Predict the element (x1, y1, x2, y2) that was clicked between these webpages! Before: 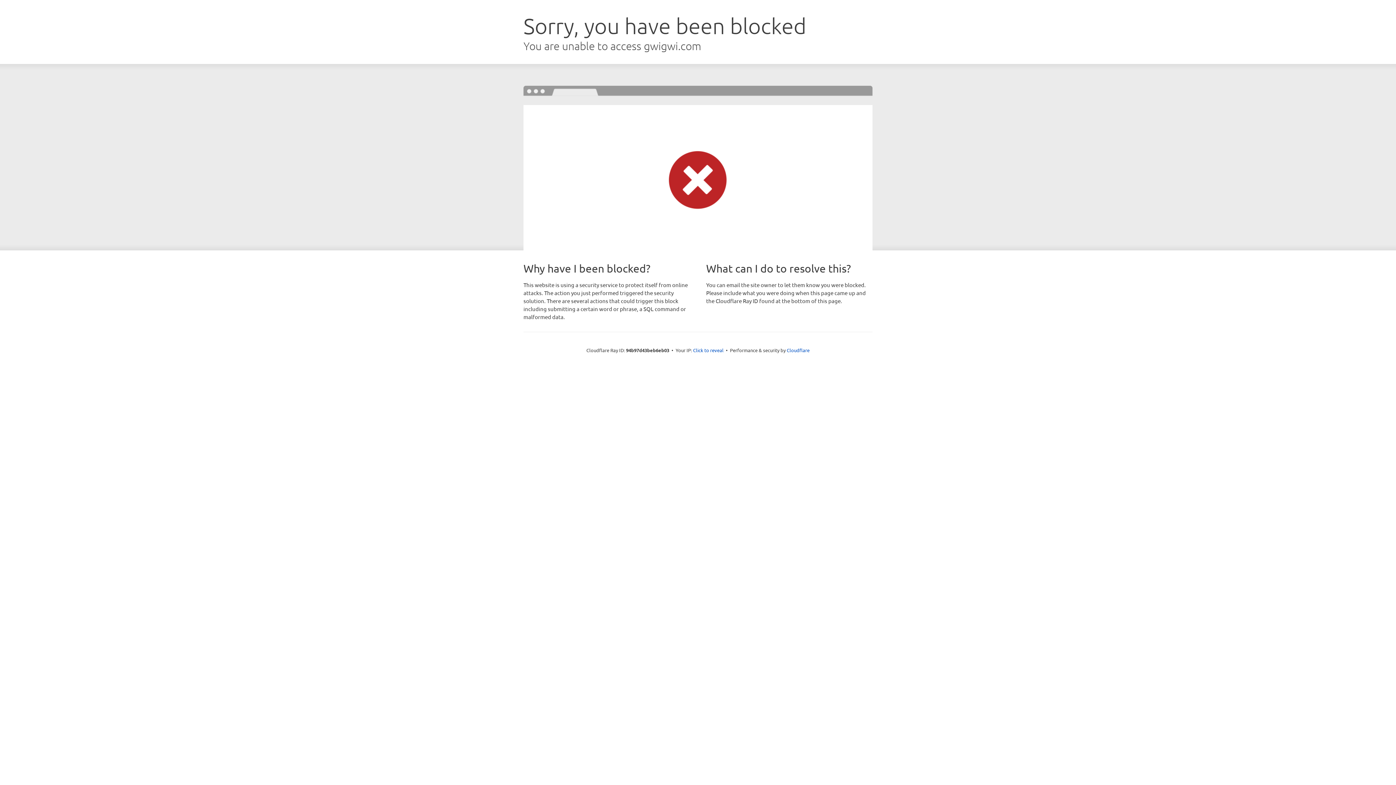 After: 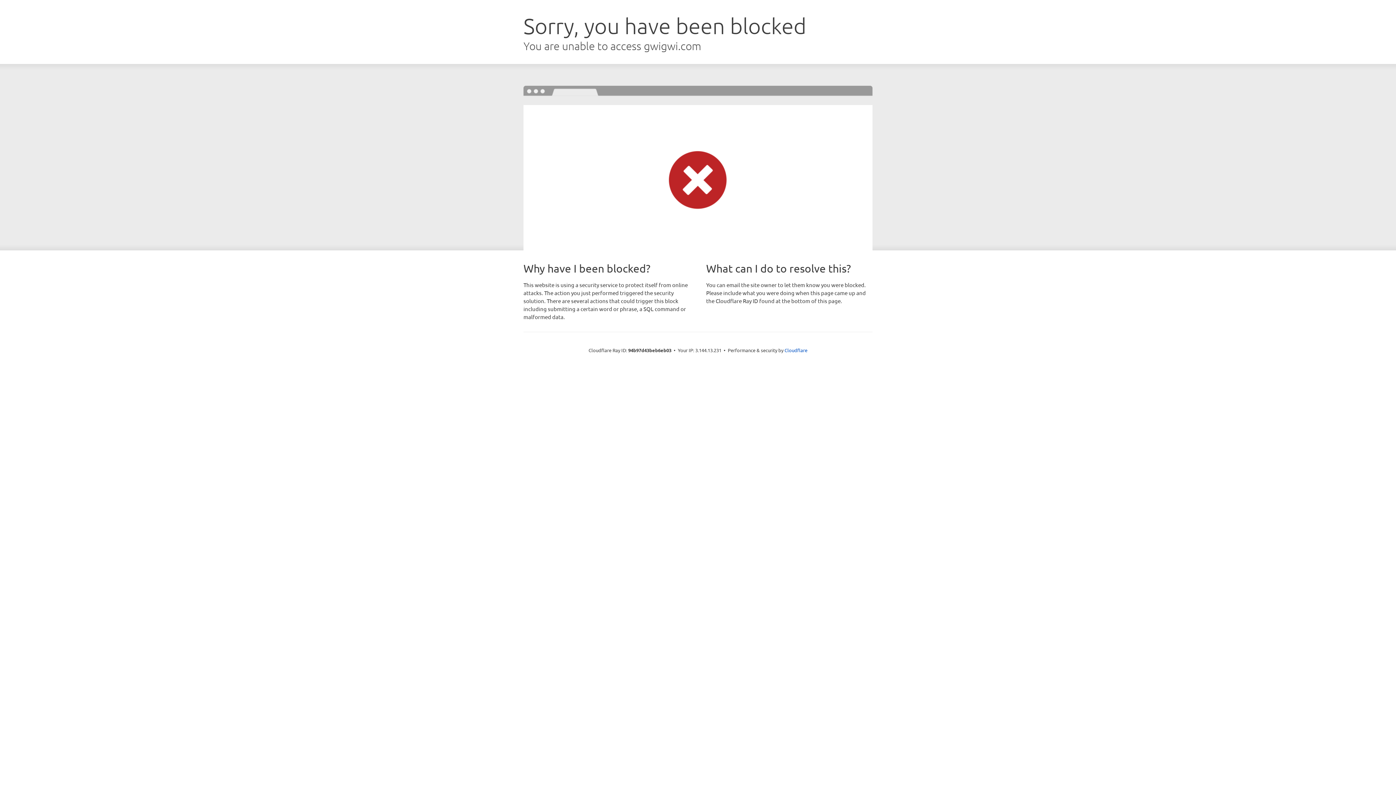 Action: bbox: (693, 346, 723, 353) label: Click to reveal